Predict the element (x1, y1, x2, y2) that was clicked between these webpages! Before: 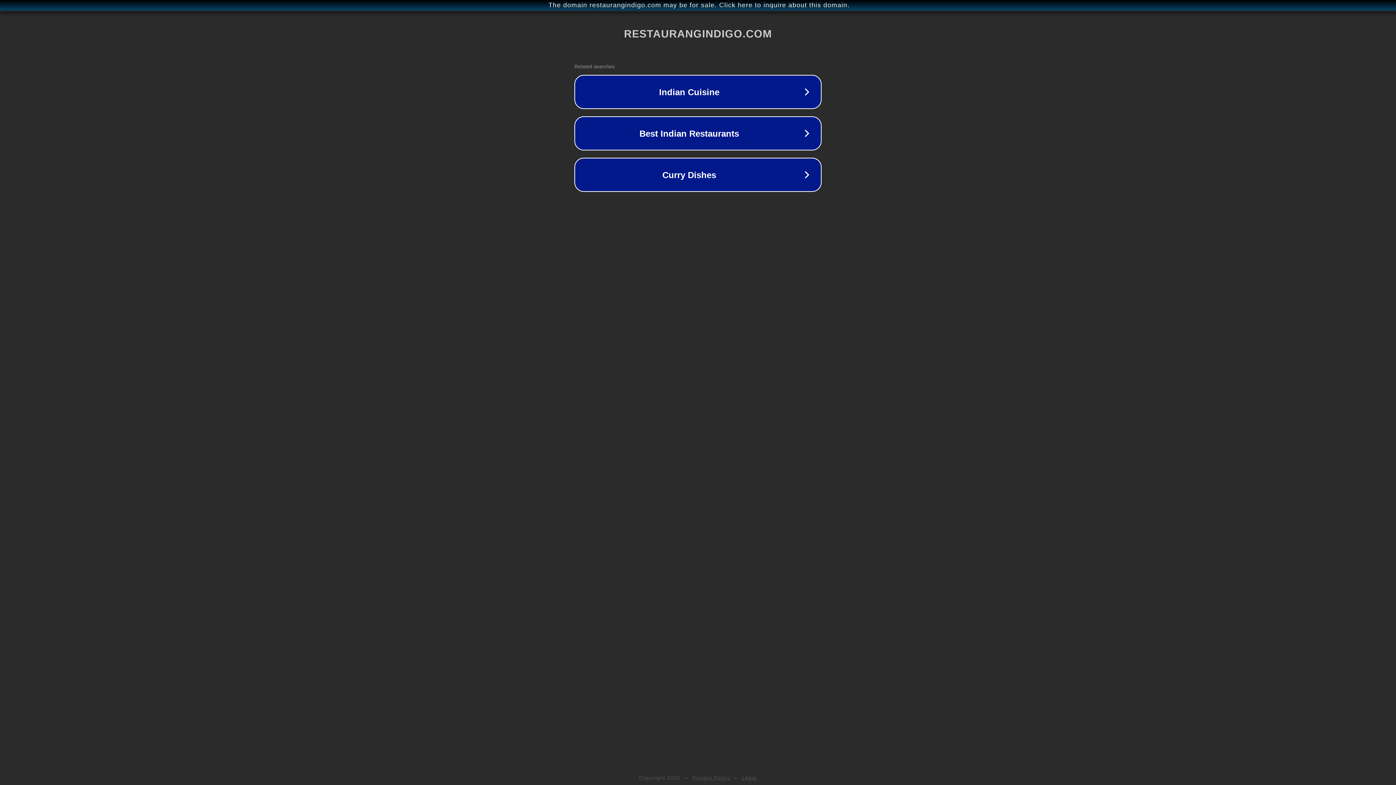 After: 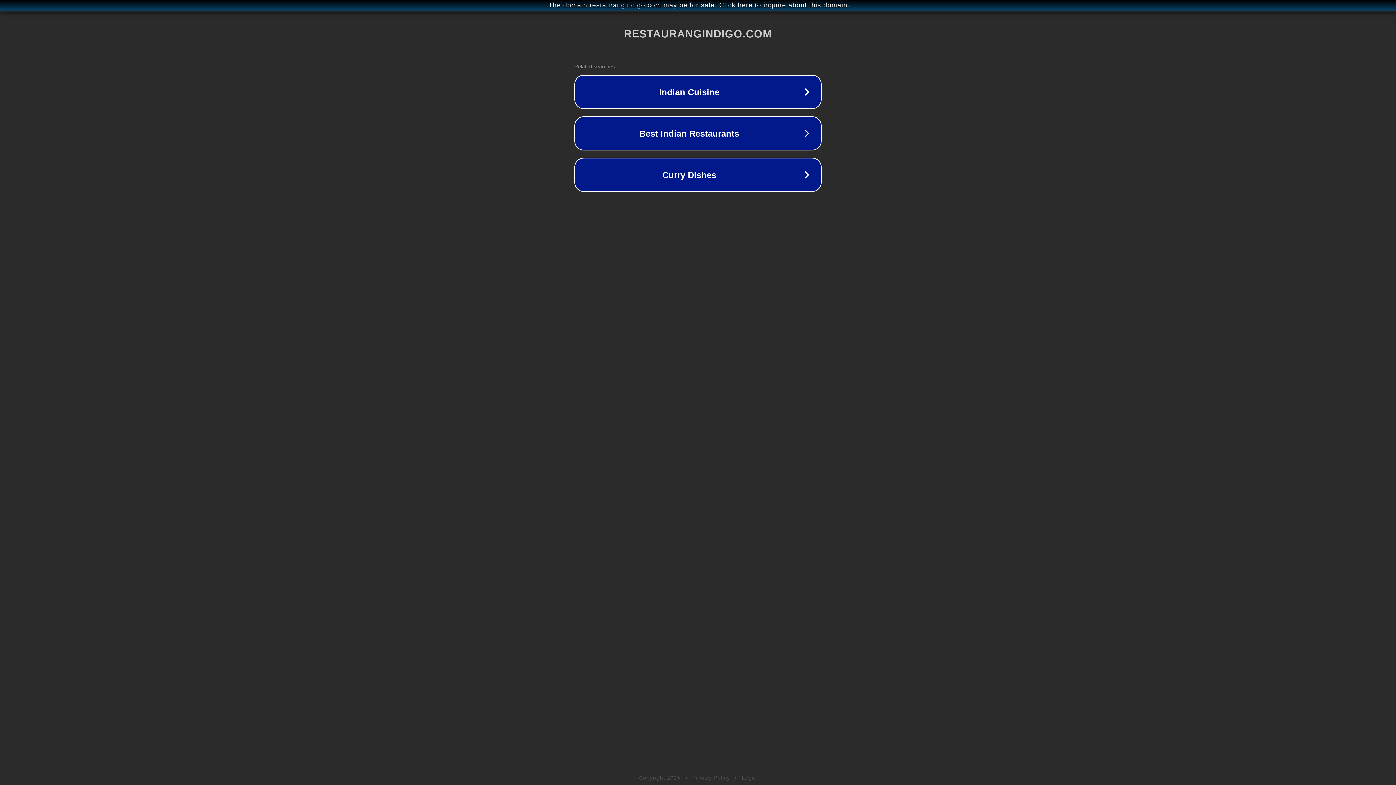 Action: label: Privacy Policy bbox: (692, 775, 730, 781)